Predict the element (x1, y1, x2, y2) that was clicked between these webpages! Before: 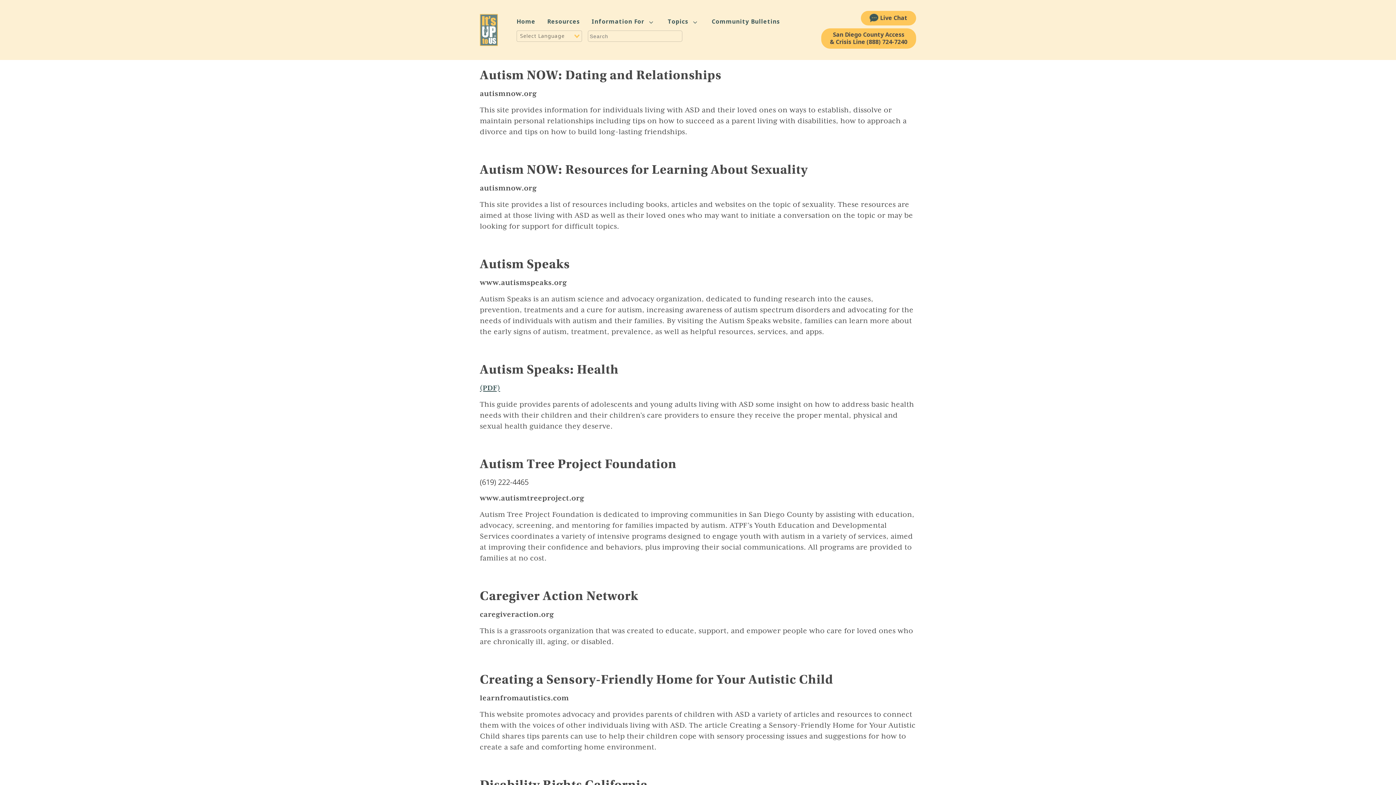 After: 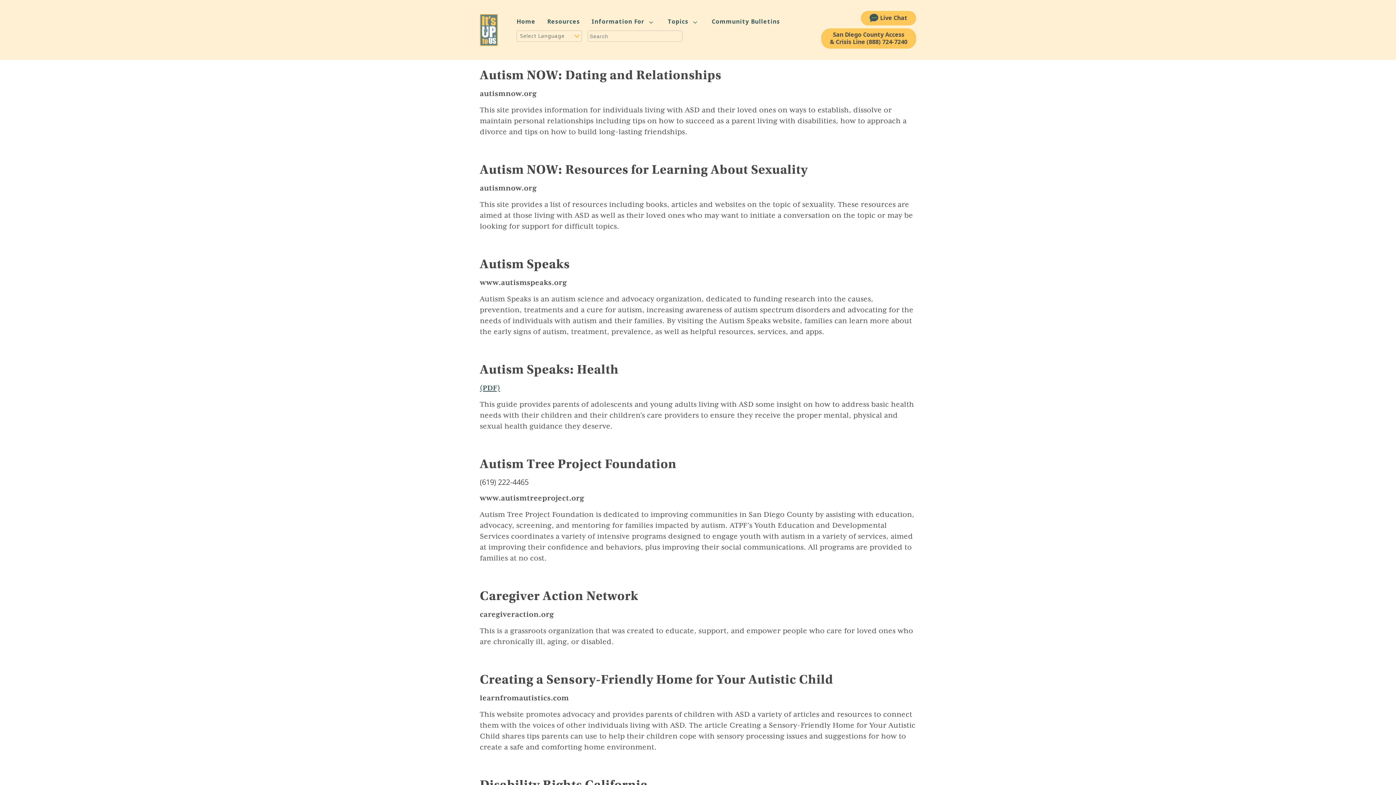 Action: label: San Diego County Access
& Crisis Line (888) 724-7240 bbox: (821, 28, 916, 48)